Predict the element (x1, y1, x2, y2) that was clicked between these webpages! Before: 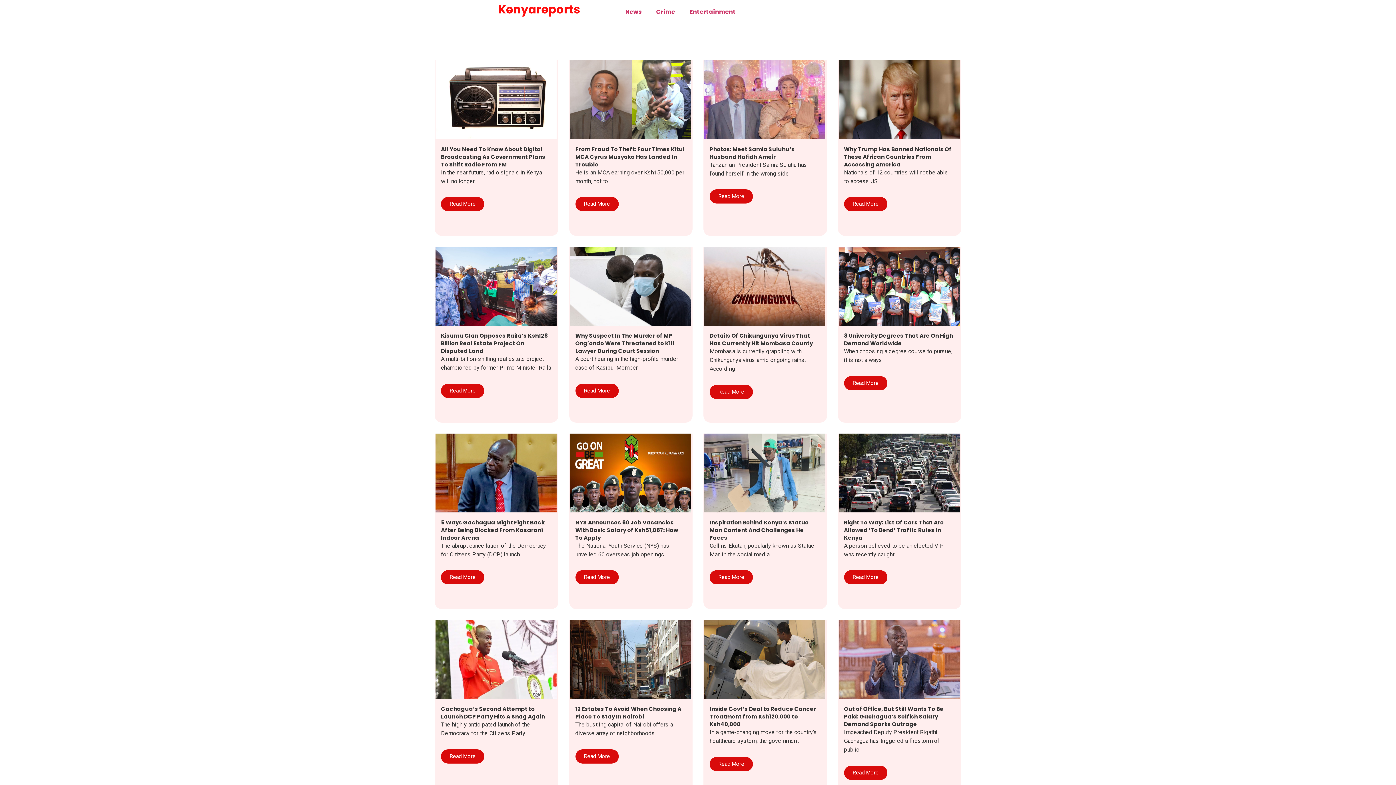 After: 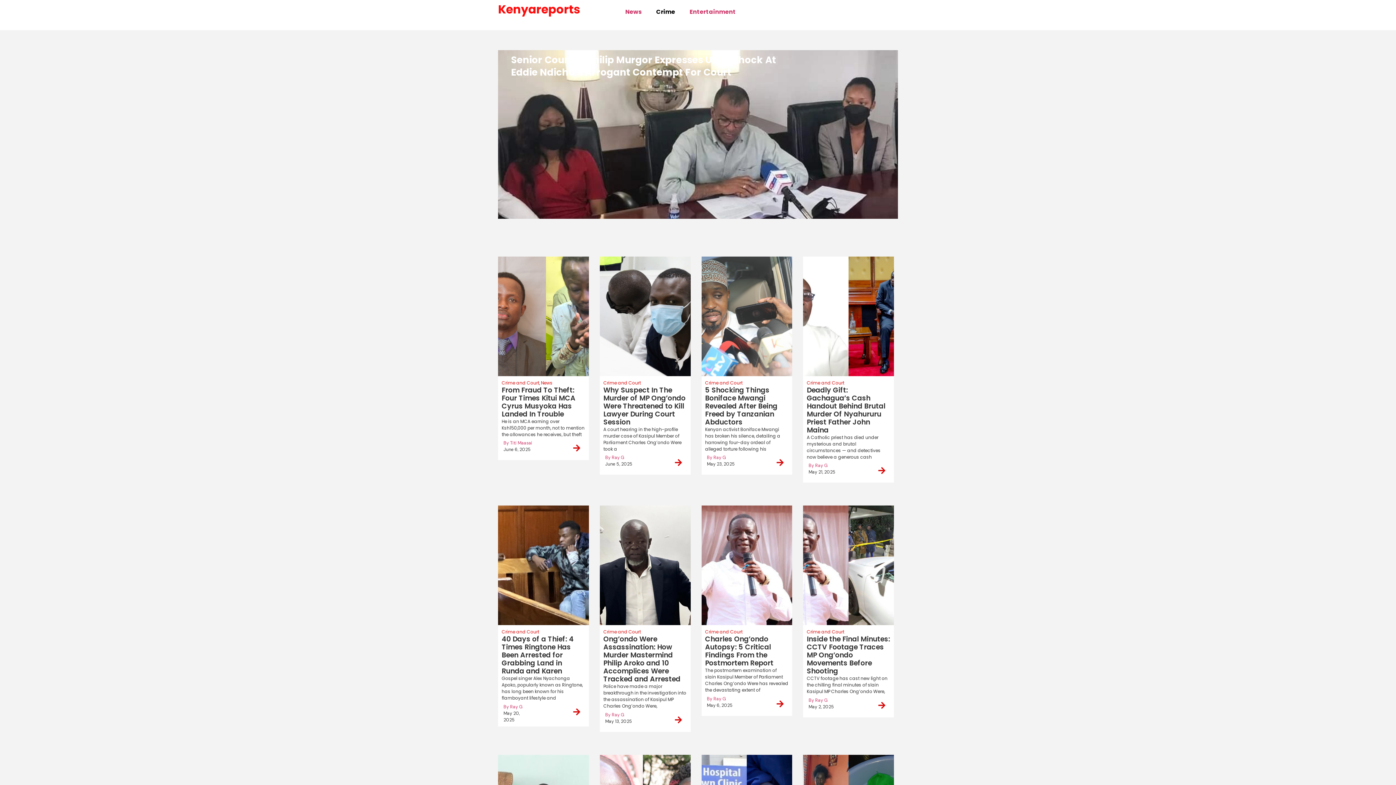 Action: bbox: (649, 3, 682, 20) label: Crime